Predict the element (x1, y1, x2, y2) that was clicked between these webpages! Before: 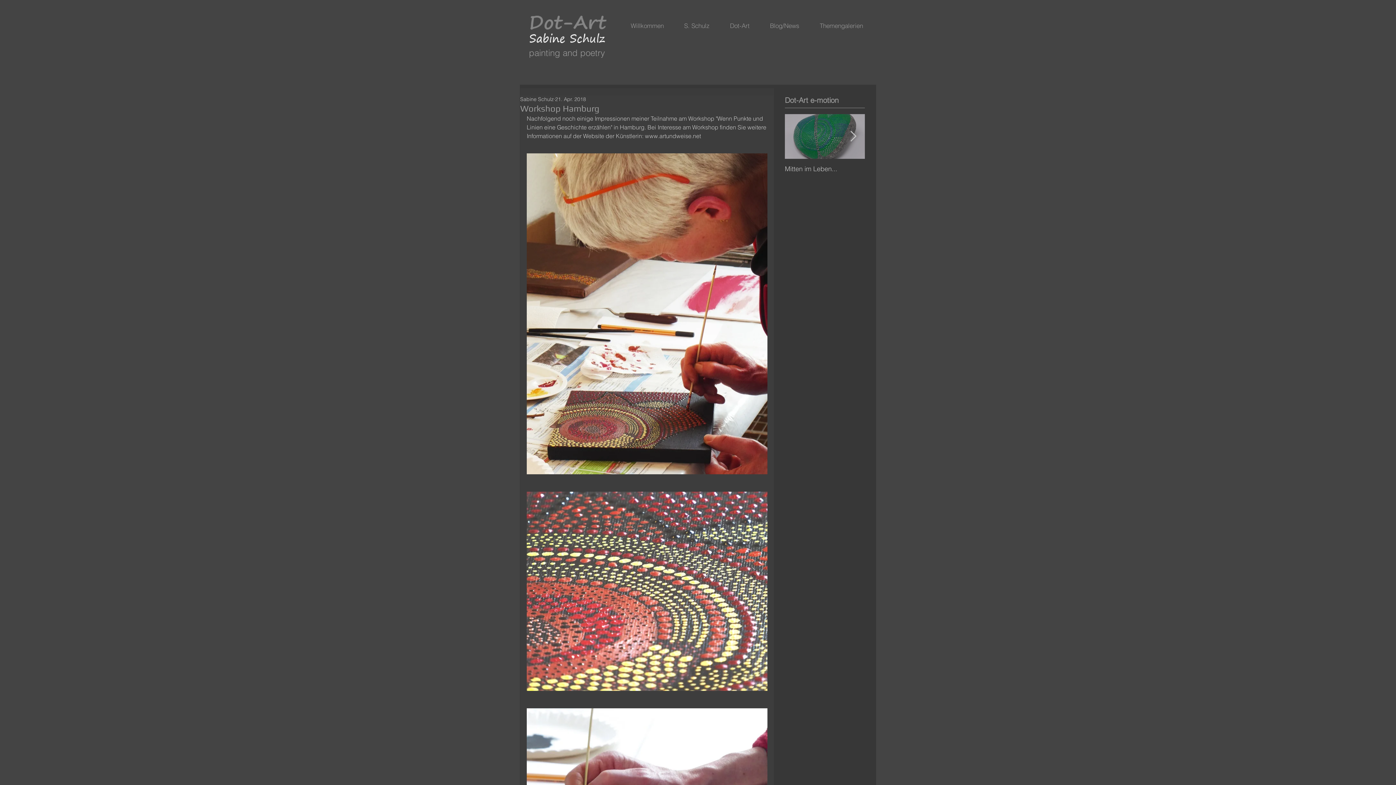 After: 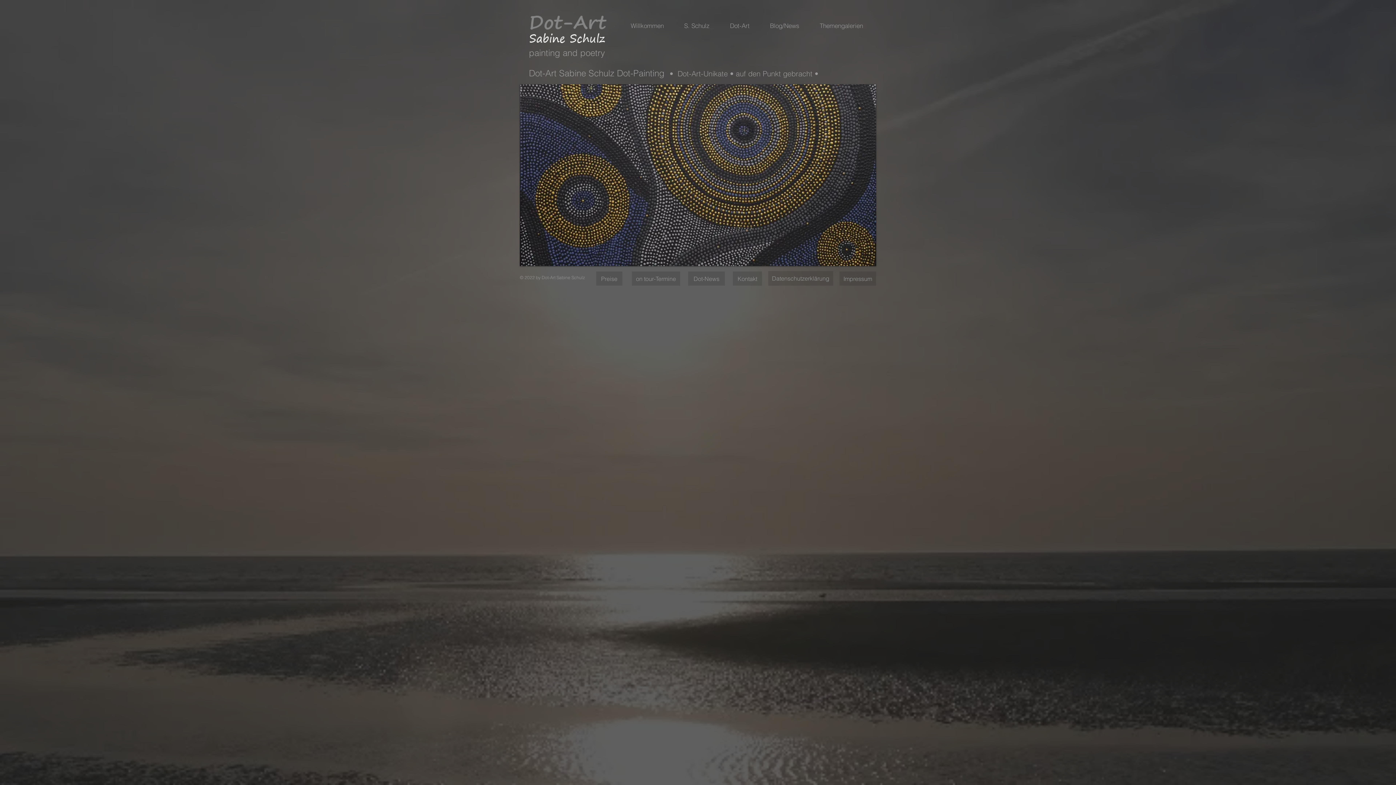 Action: bbox: (529, 13, 606, 47)